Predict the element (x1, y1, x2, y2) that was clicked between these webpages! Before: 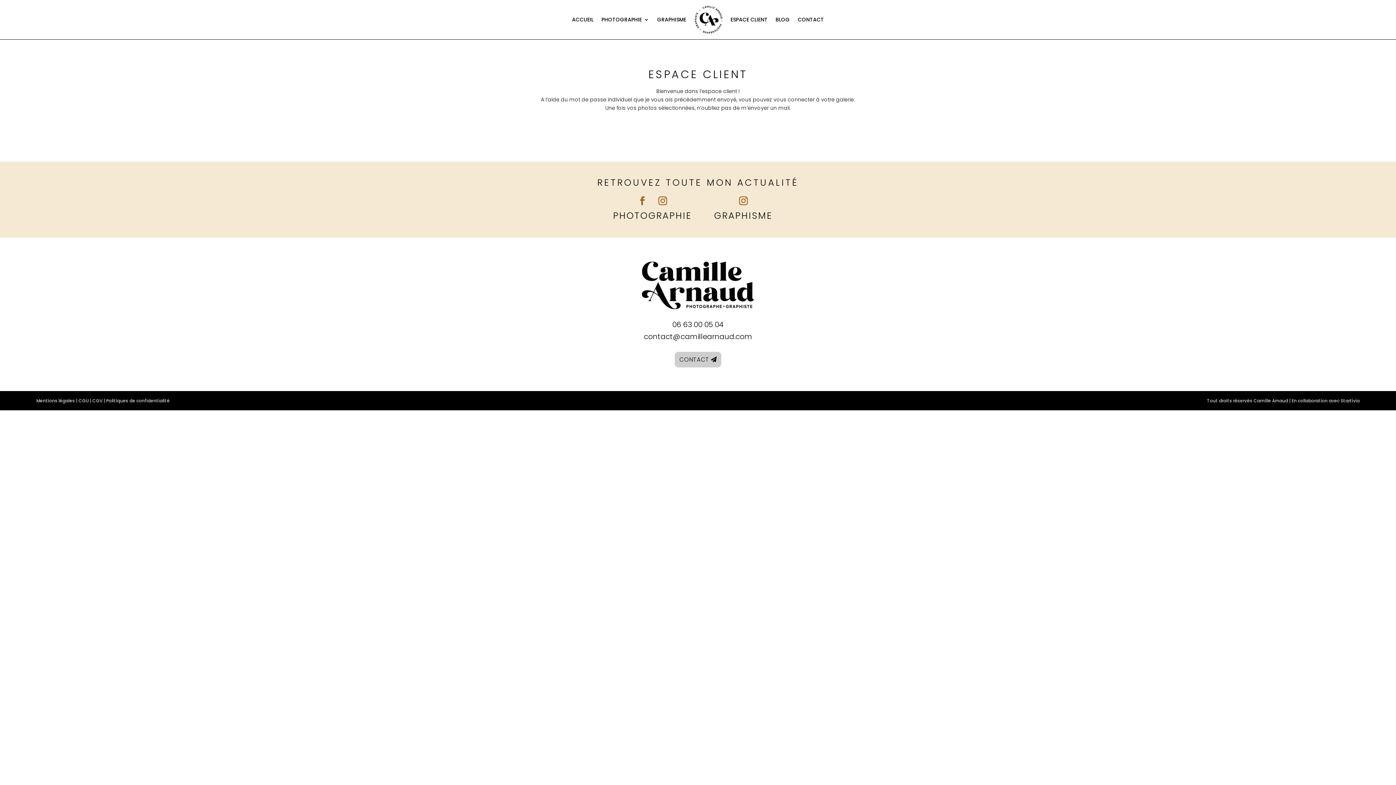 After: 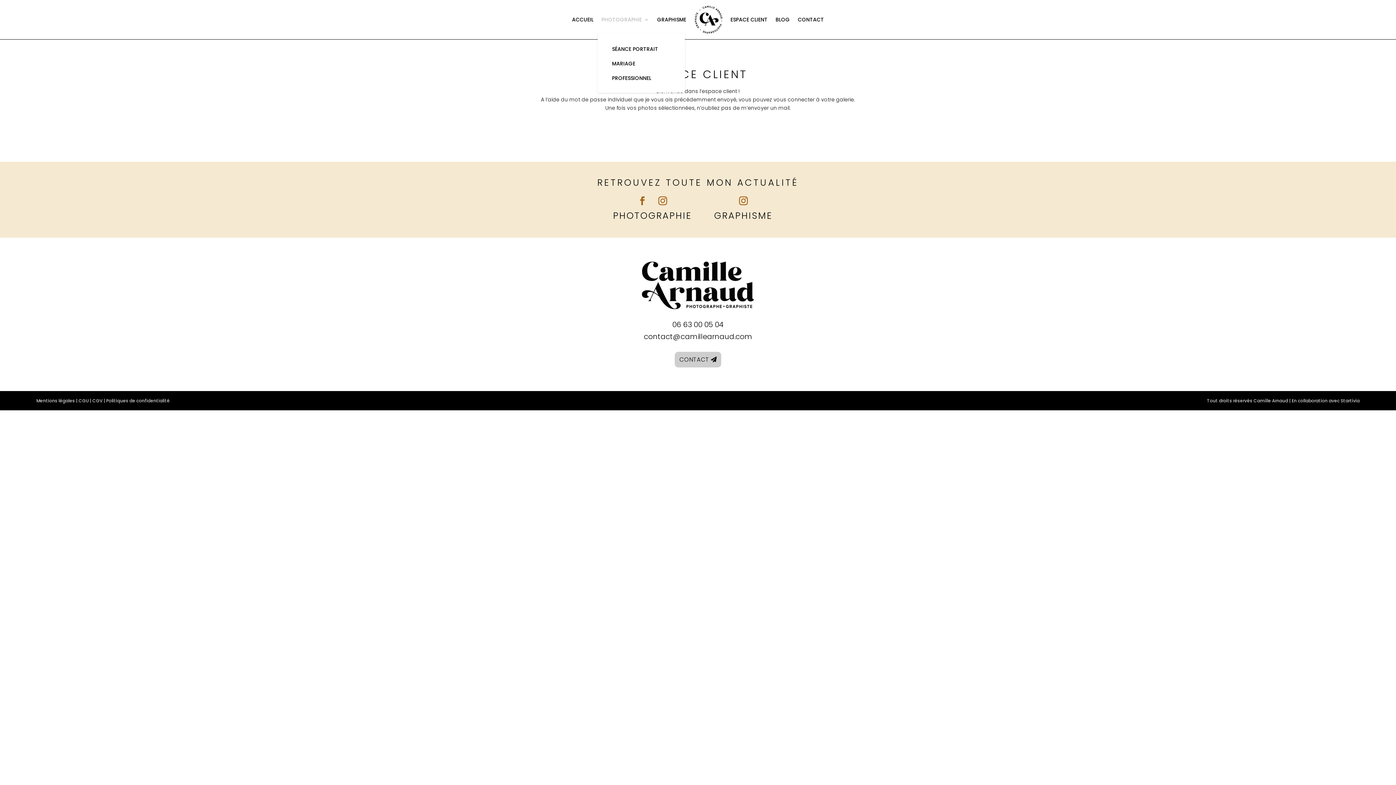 Action: bbox: (601, 5, 649, 33) label: PHOTOGRAPHIE